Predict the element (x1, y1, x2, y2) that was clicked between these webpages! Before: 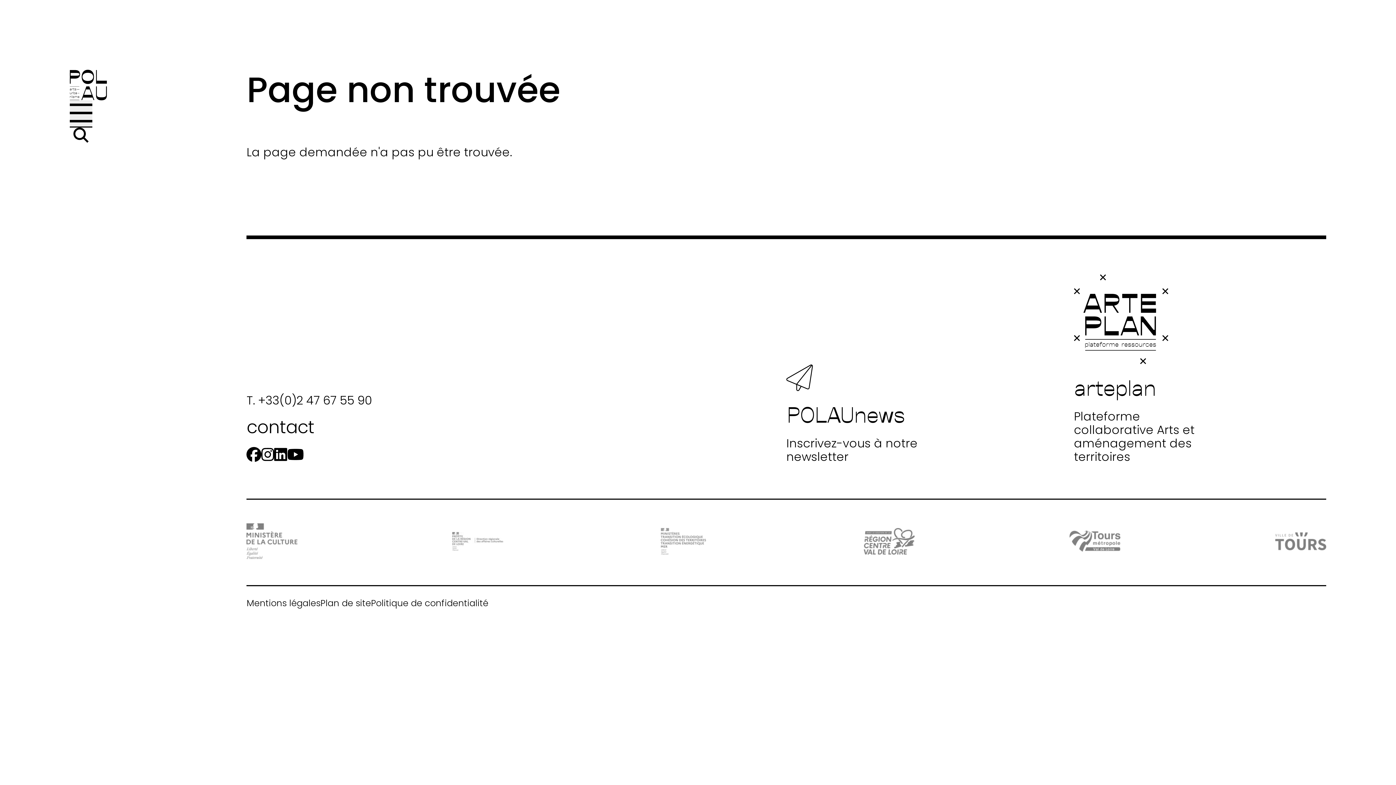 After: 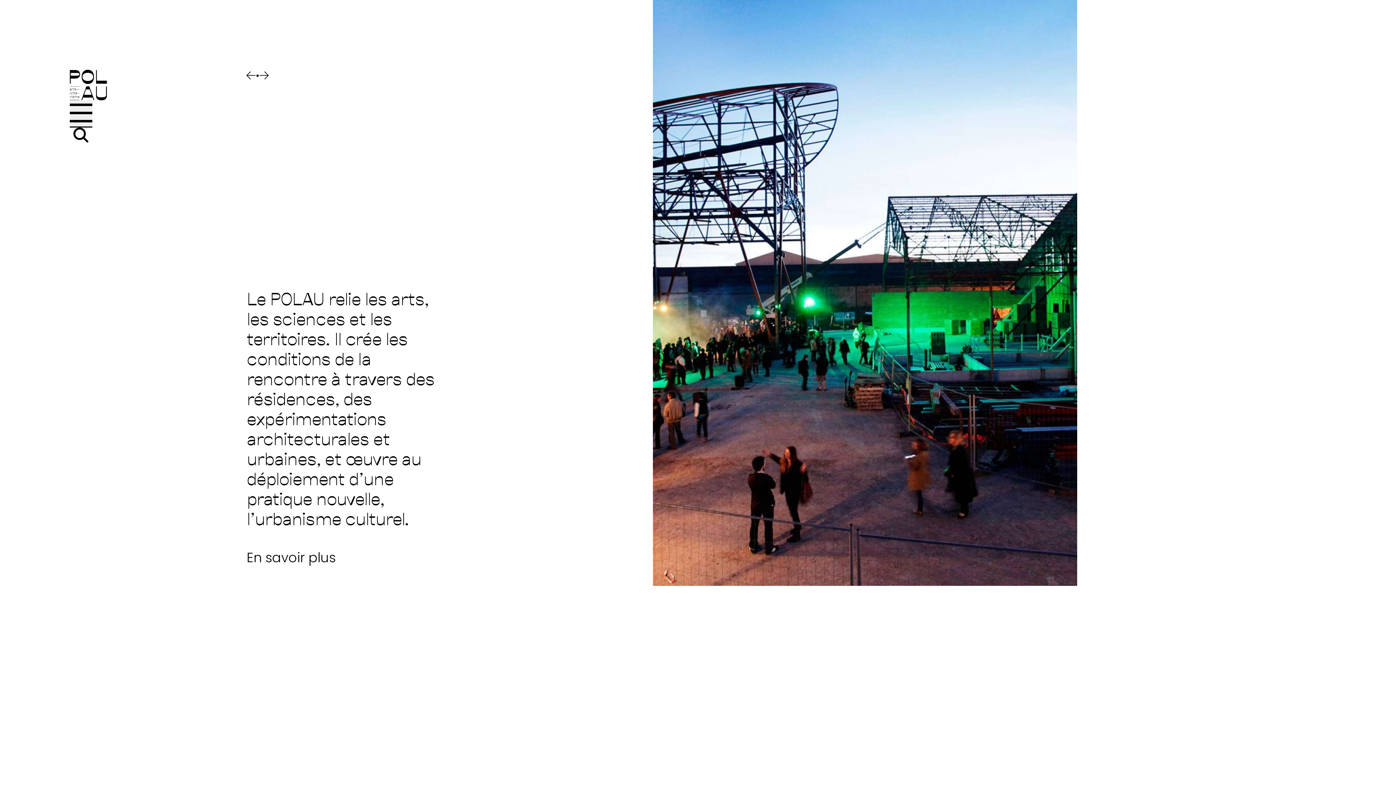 Action: label: Accueil bbox: (69, 69, 107, 100)